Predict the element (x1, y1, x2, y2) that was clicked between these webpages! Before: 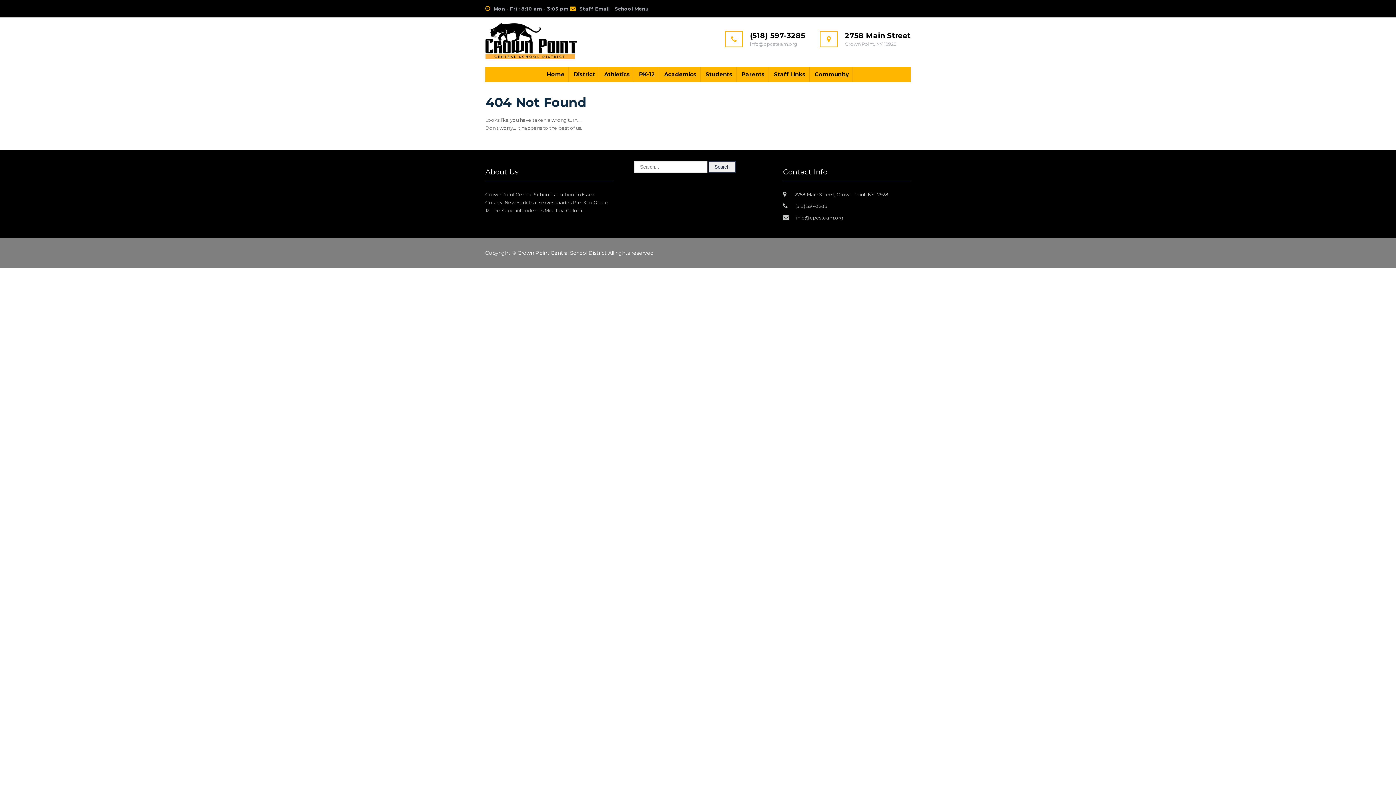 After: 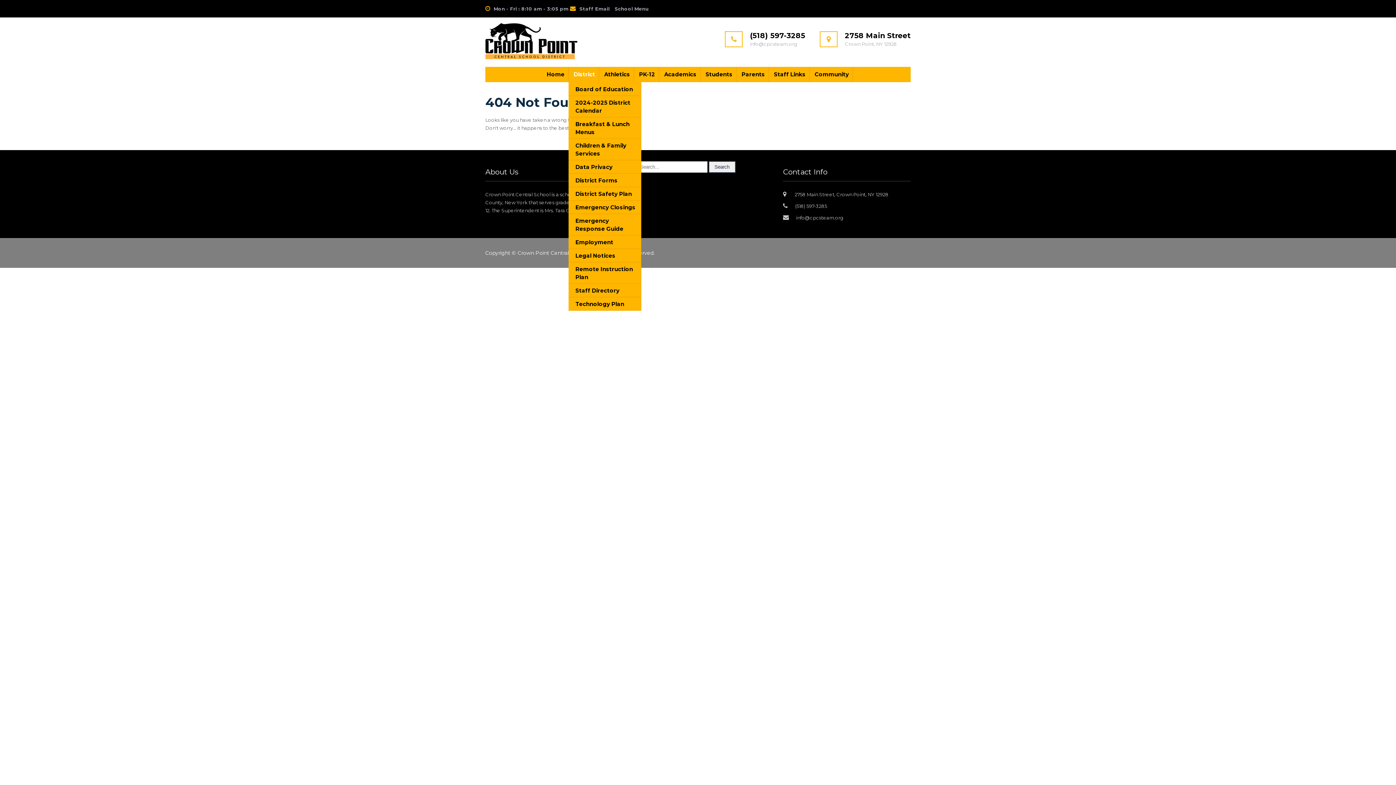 Action: bbox: (570, 66, 598, 82) label: District